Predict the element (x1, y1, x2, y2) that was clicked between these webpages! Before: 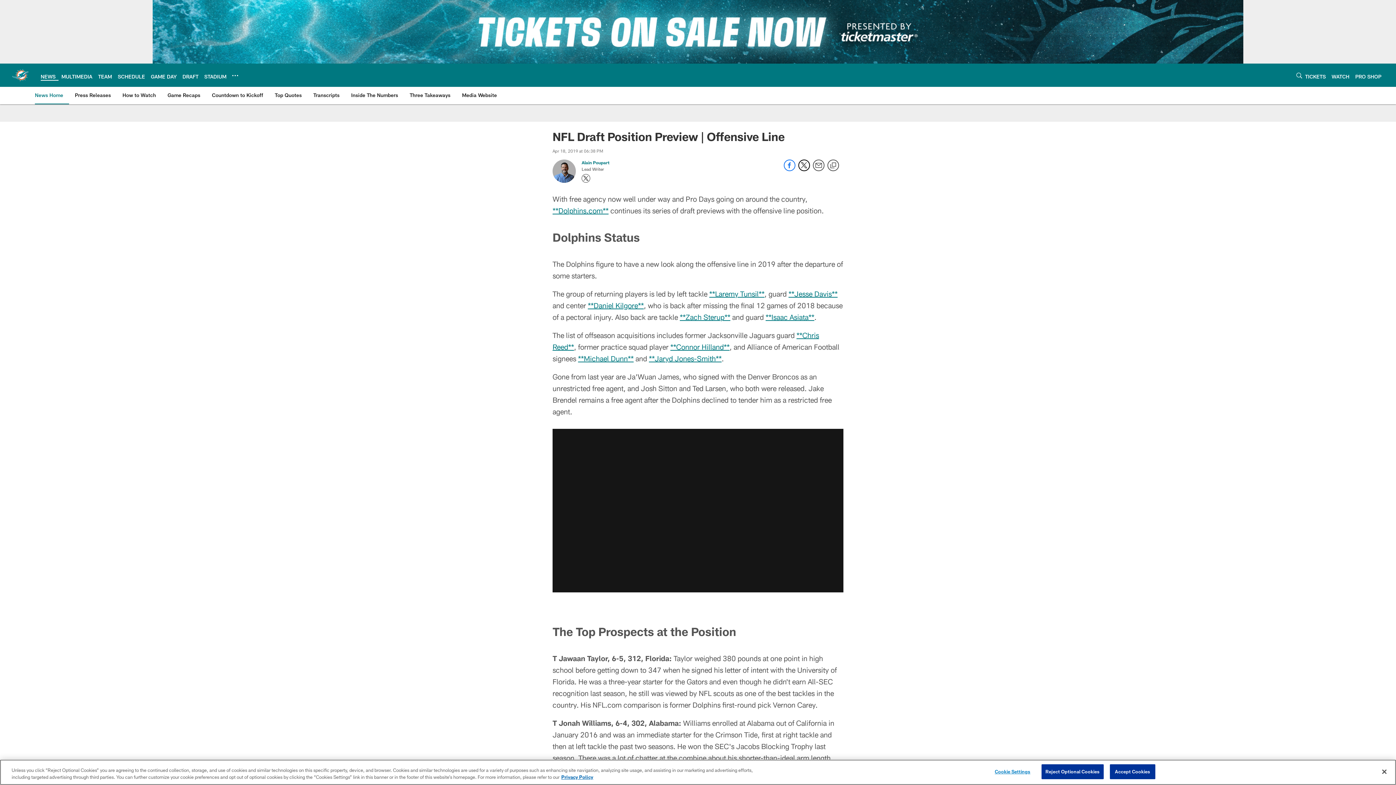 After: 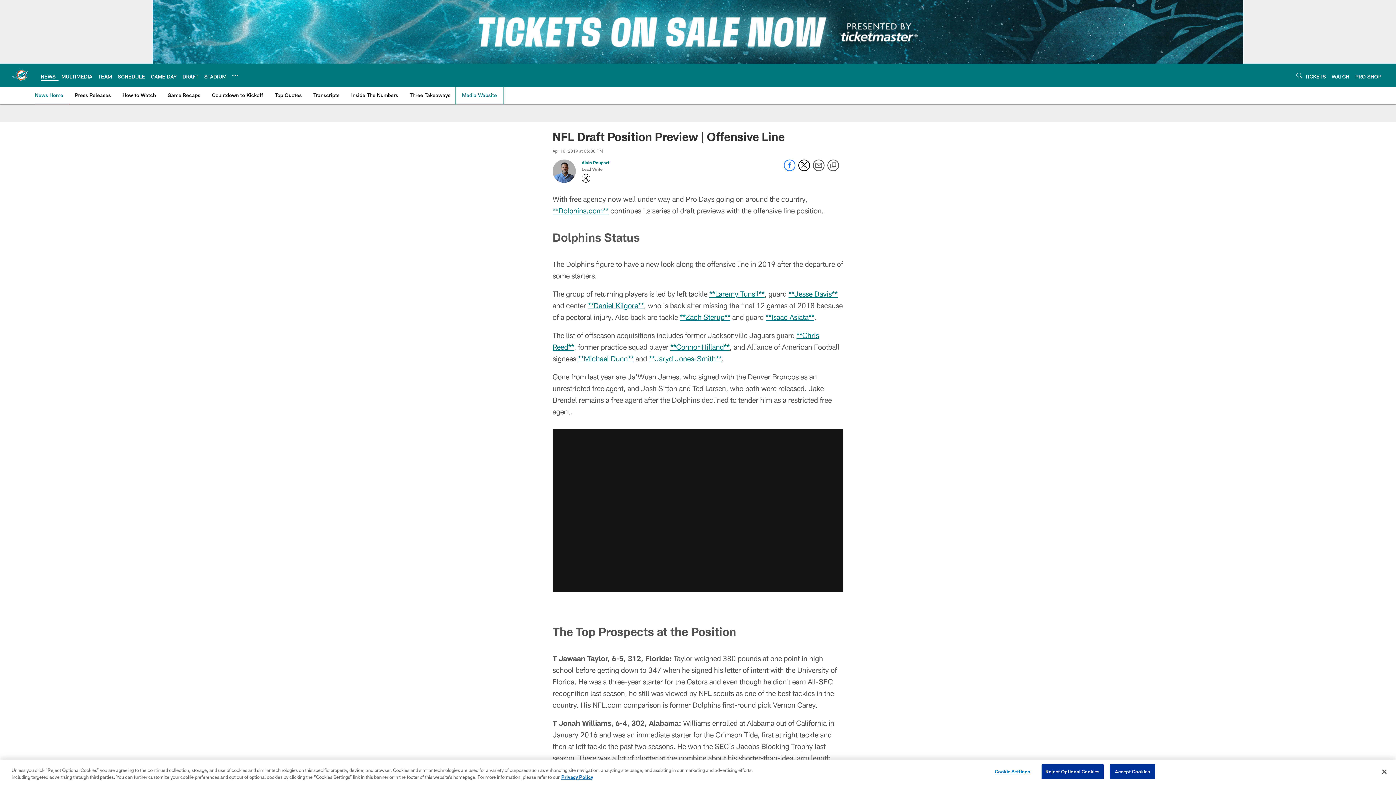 Action: bbox: (459, 86, 500, 103) label: Media Website